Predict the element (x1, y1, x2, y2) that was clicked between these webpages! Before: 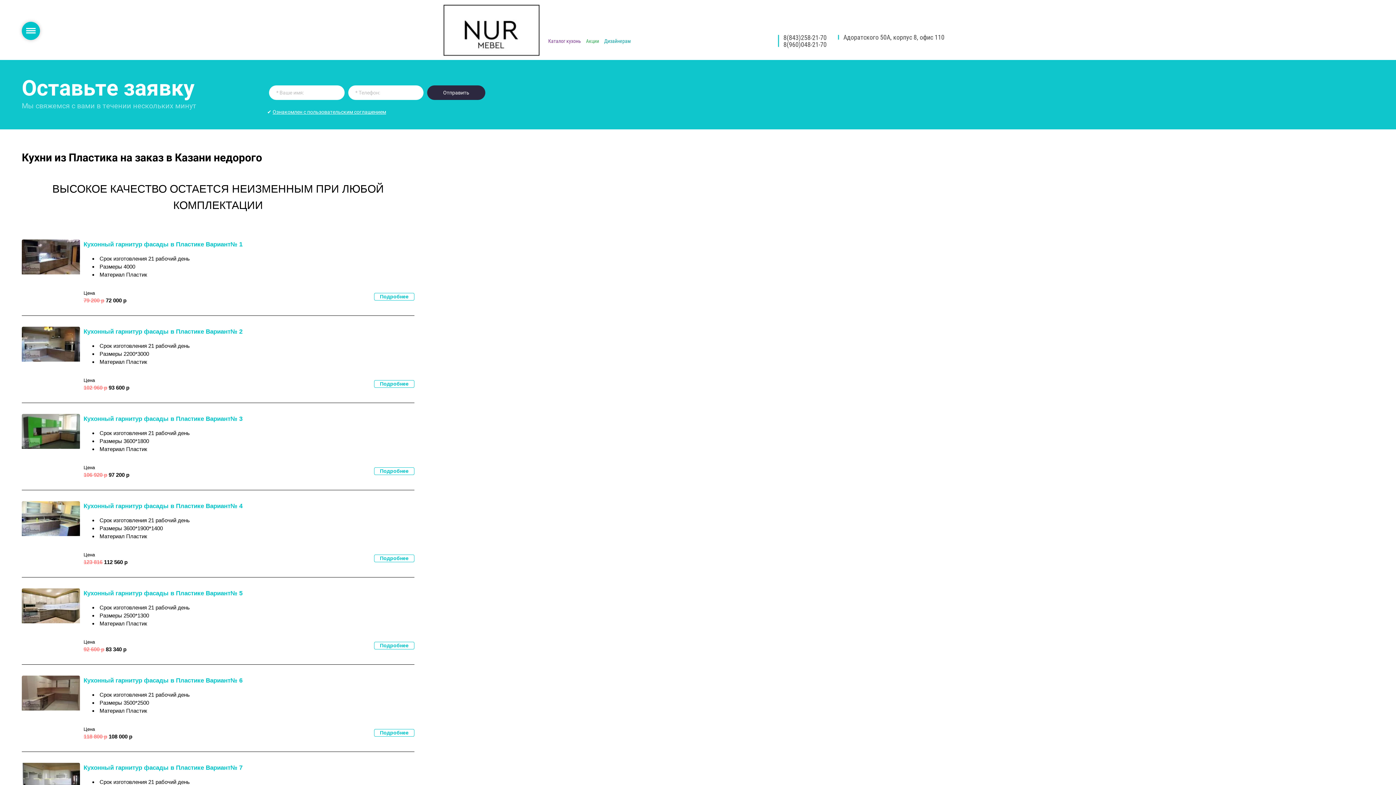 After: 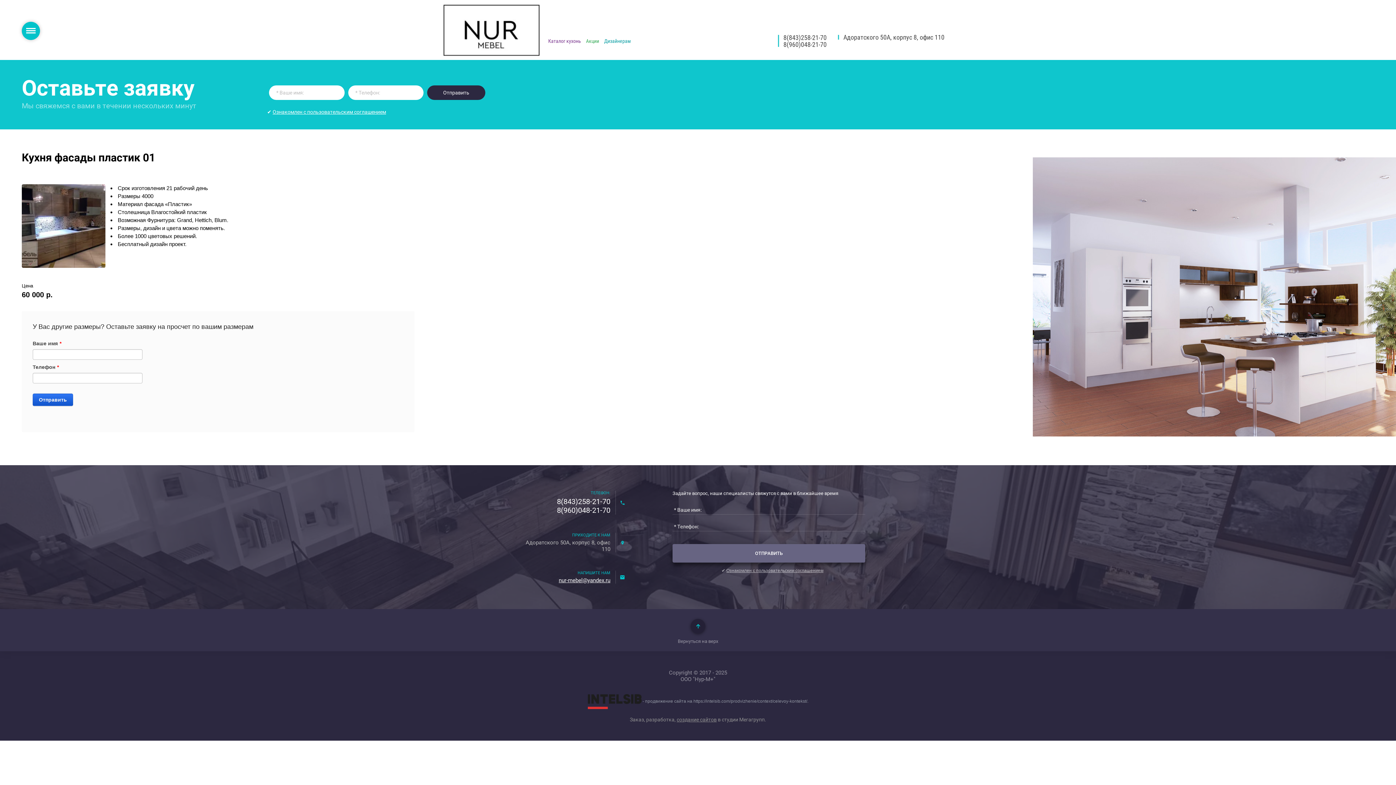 Action: label: Подробнее bbox: (374, 293, 414, 300)